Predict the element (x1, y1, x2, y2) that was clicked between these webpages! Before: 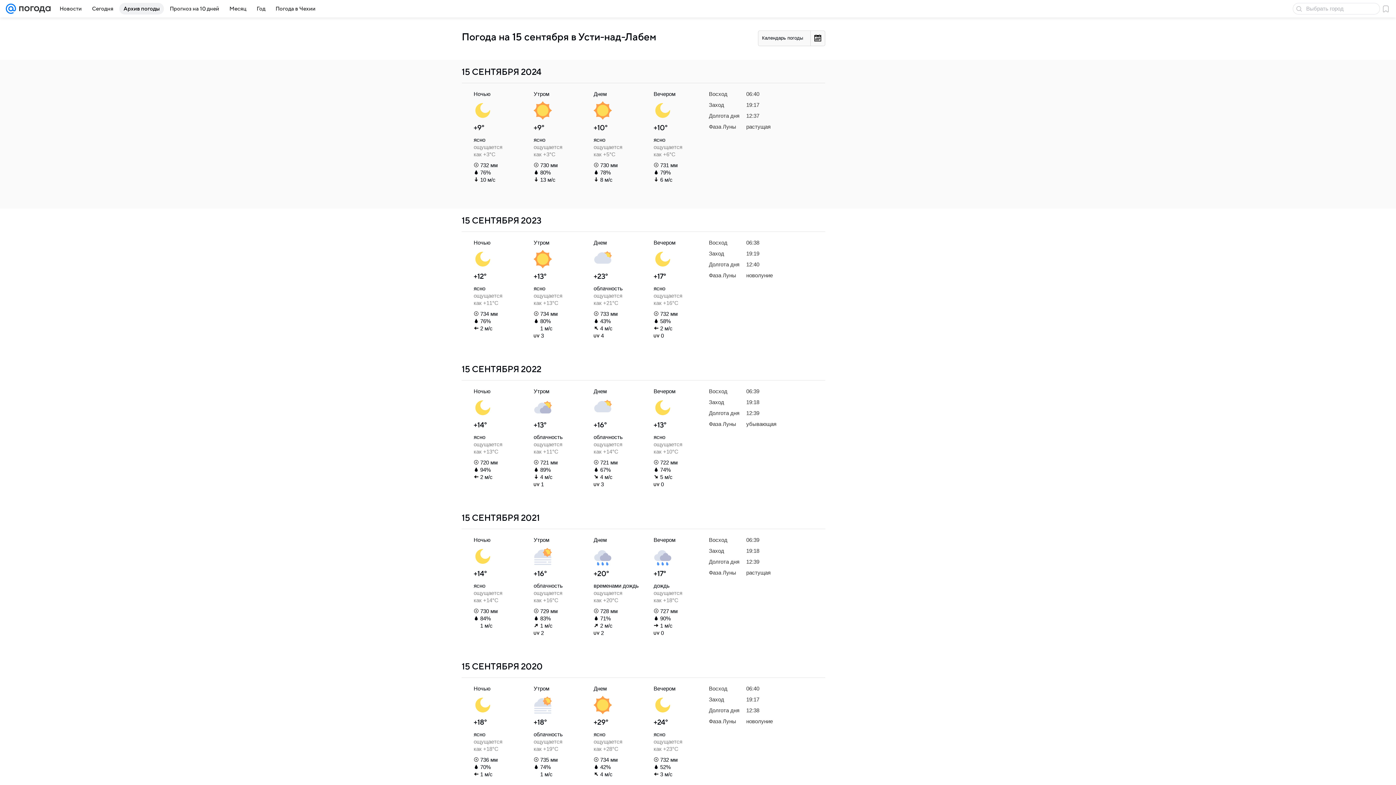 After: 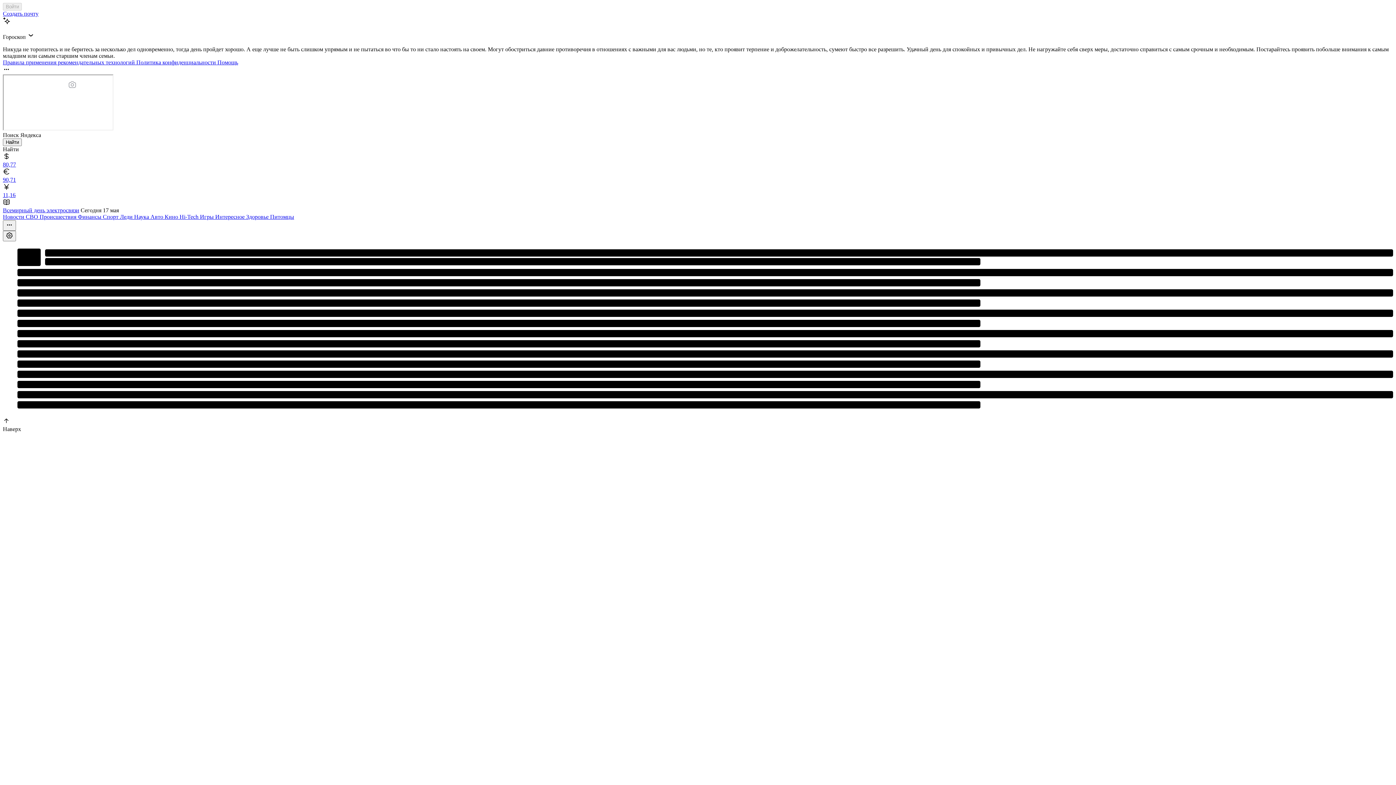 Action: bbox: (5, 0, 16, 17)